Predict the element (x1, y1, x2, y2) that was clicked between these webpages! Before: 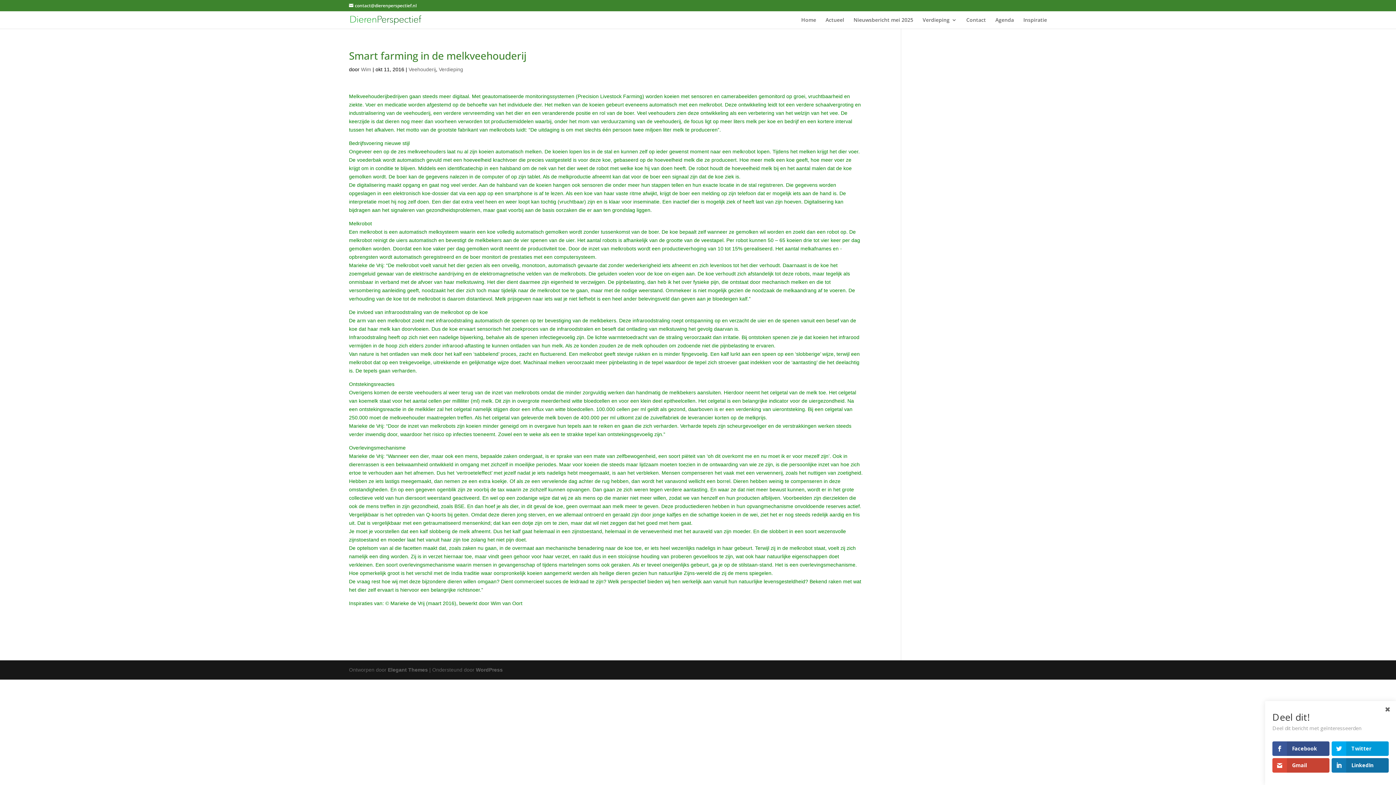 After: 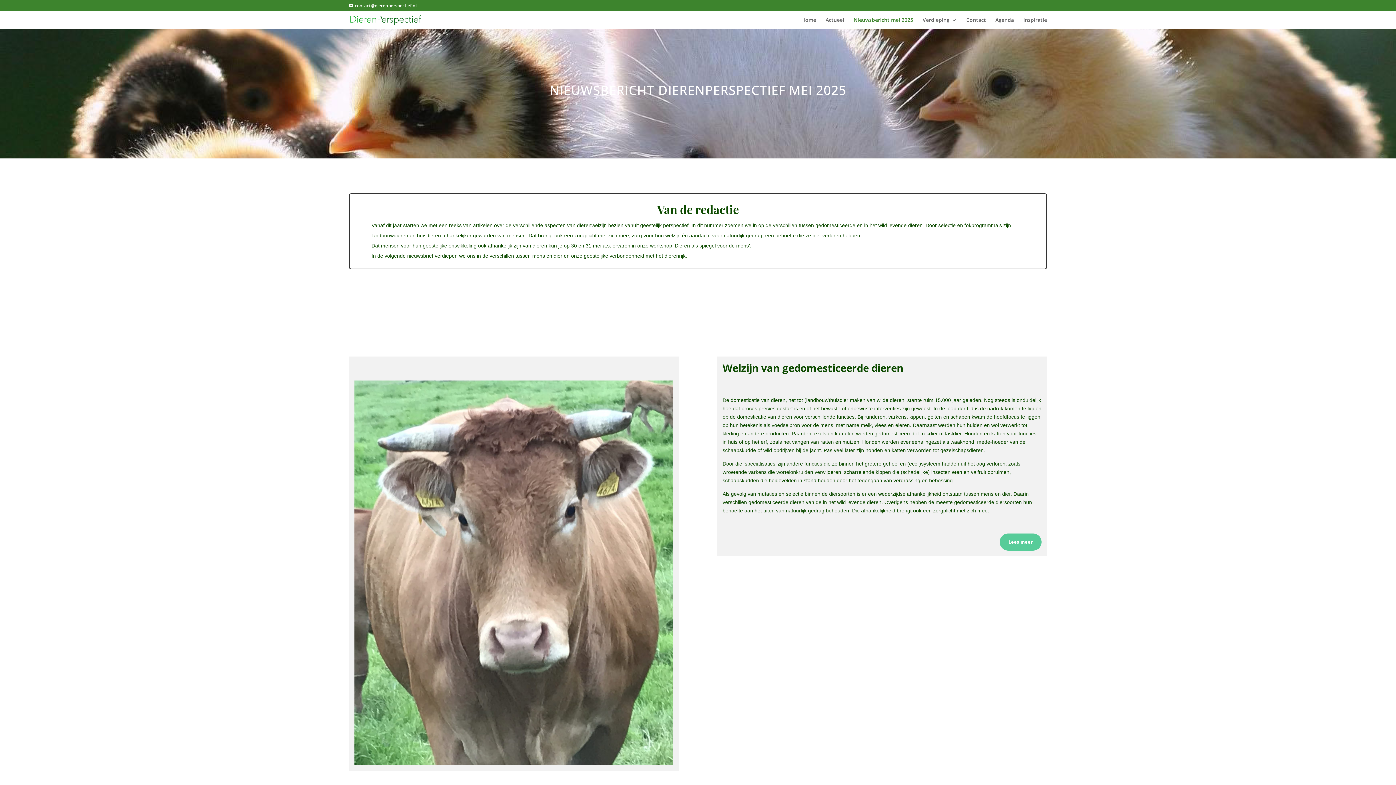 Action: label: Nieuwsbericht mei 2025 bbox: (853, 17, 913, 28)